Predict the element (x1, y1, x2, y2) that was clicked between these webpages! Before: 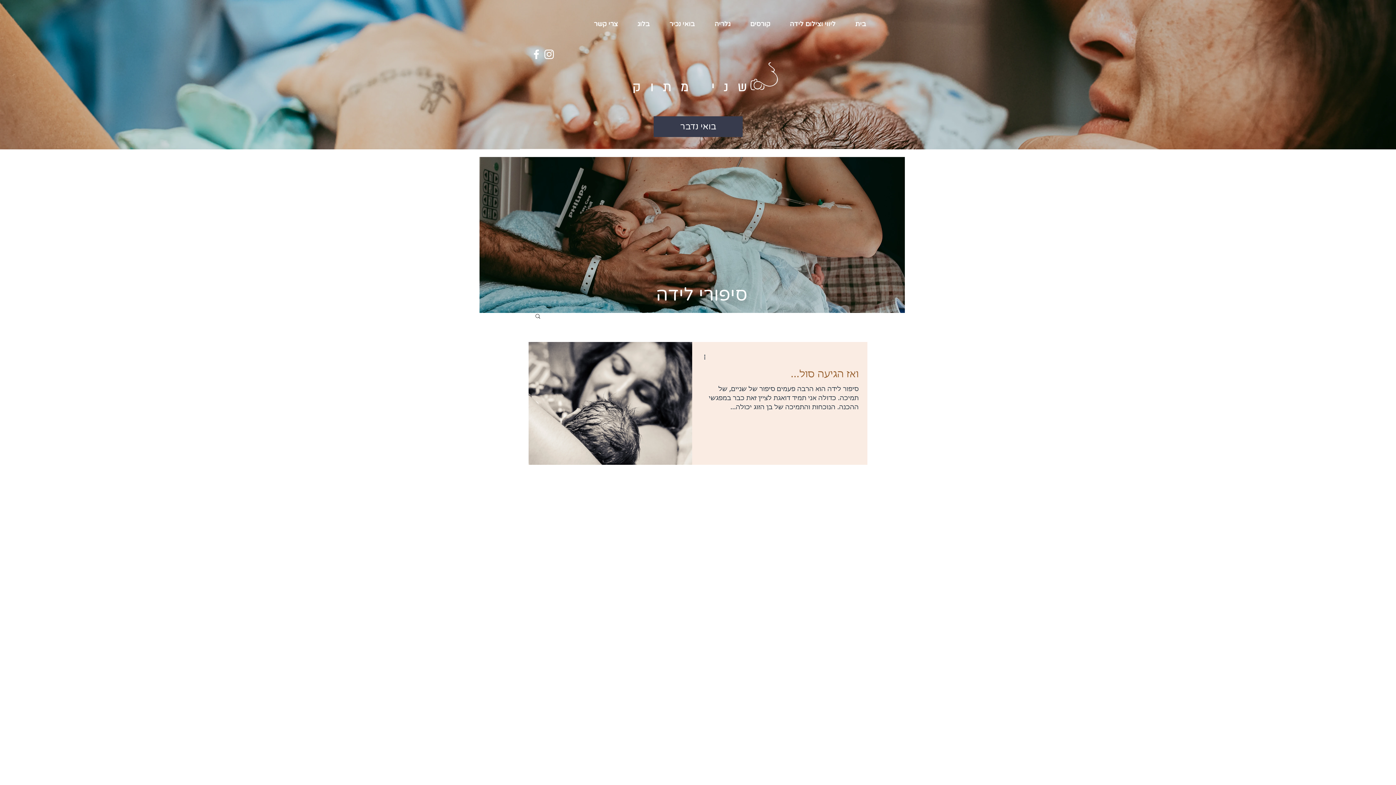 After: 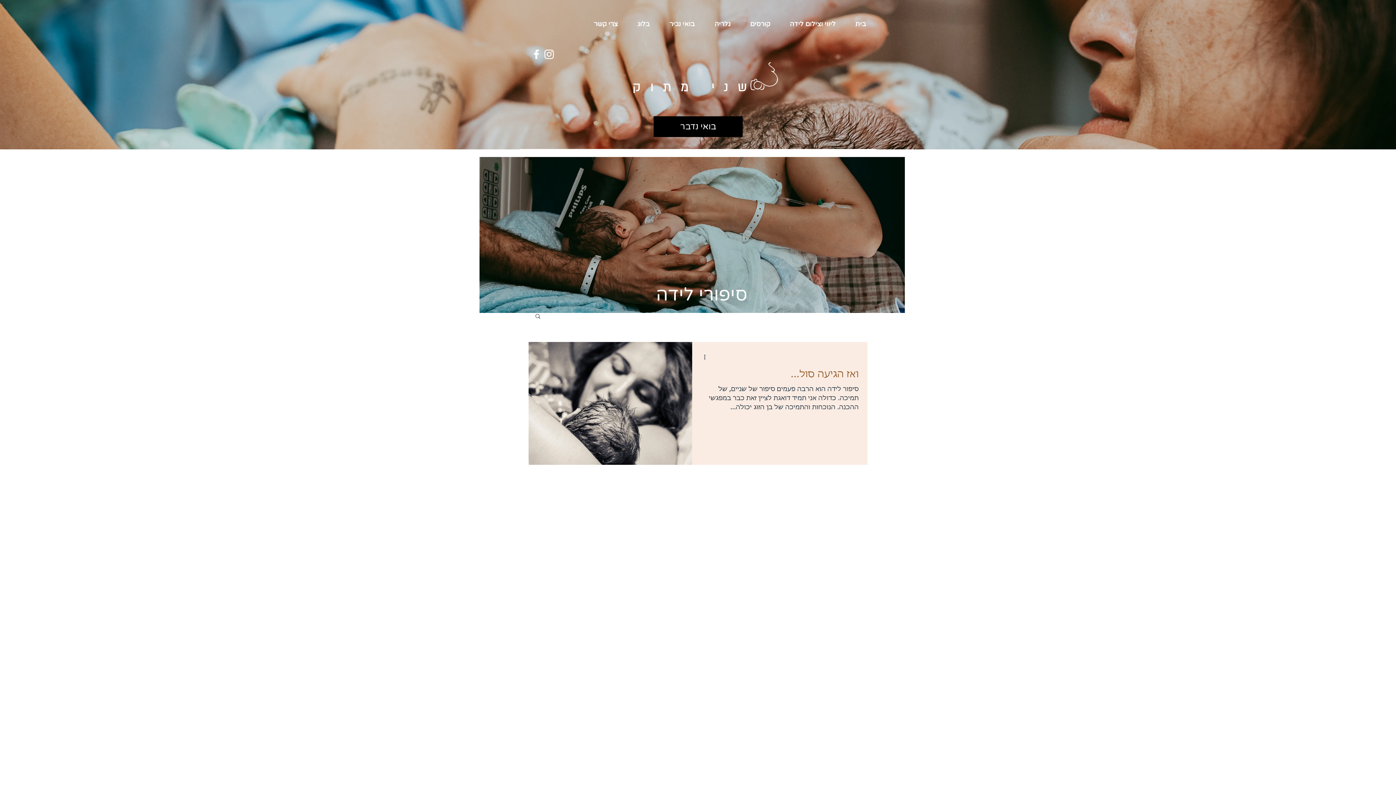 Action: label: בואי נדבר bbox: (653, 116, 742, 137)